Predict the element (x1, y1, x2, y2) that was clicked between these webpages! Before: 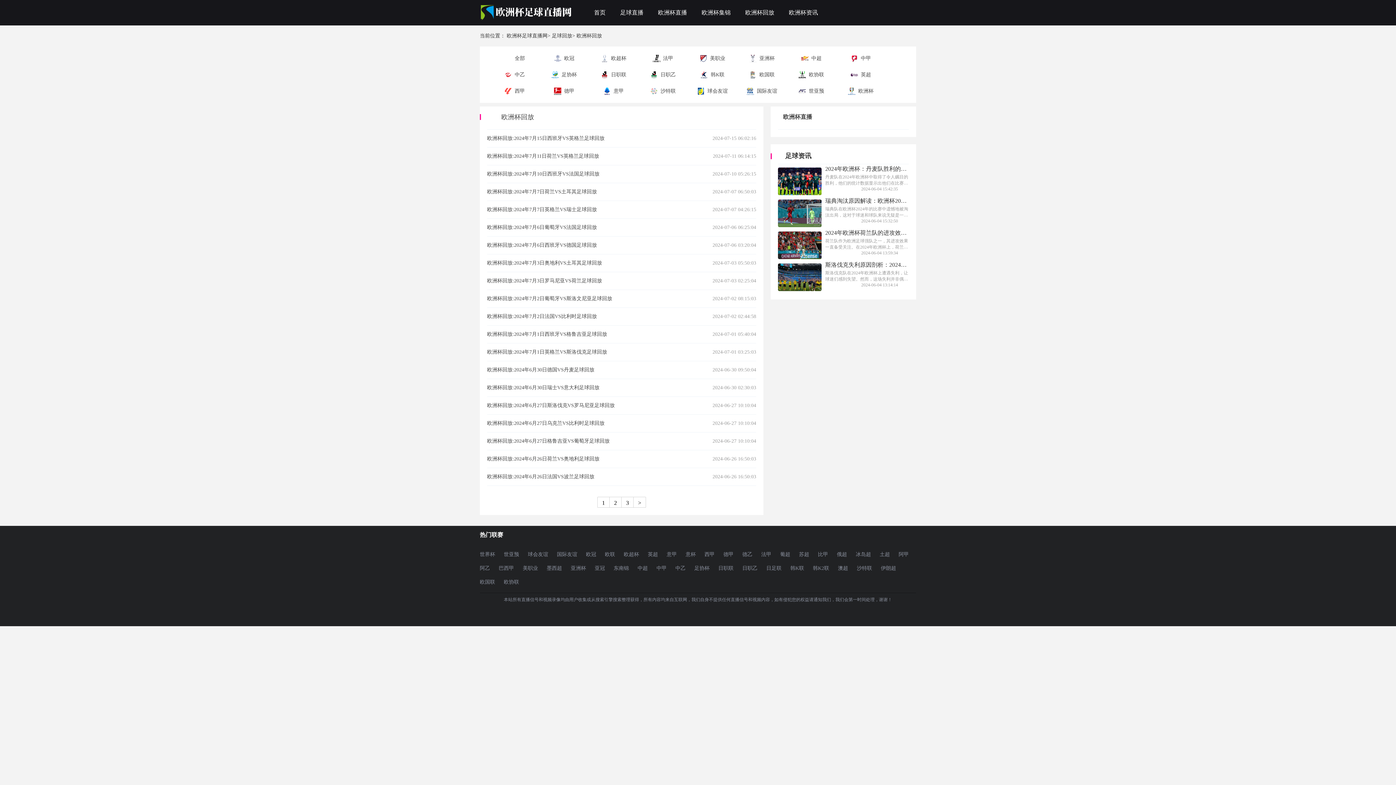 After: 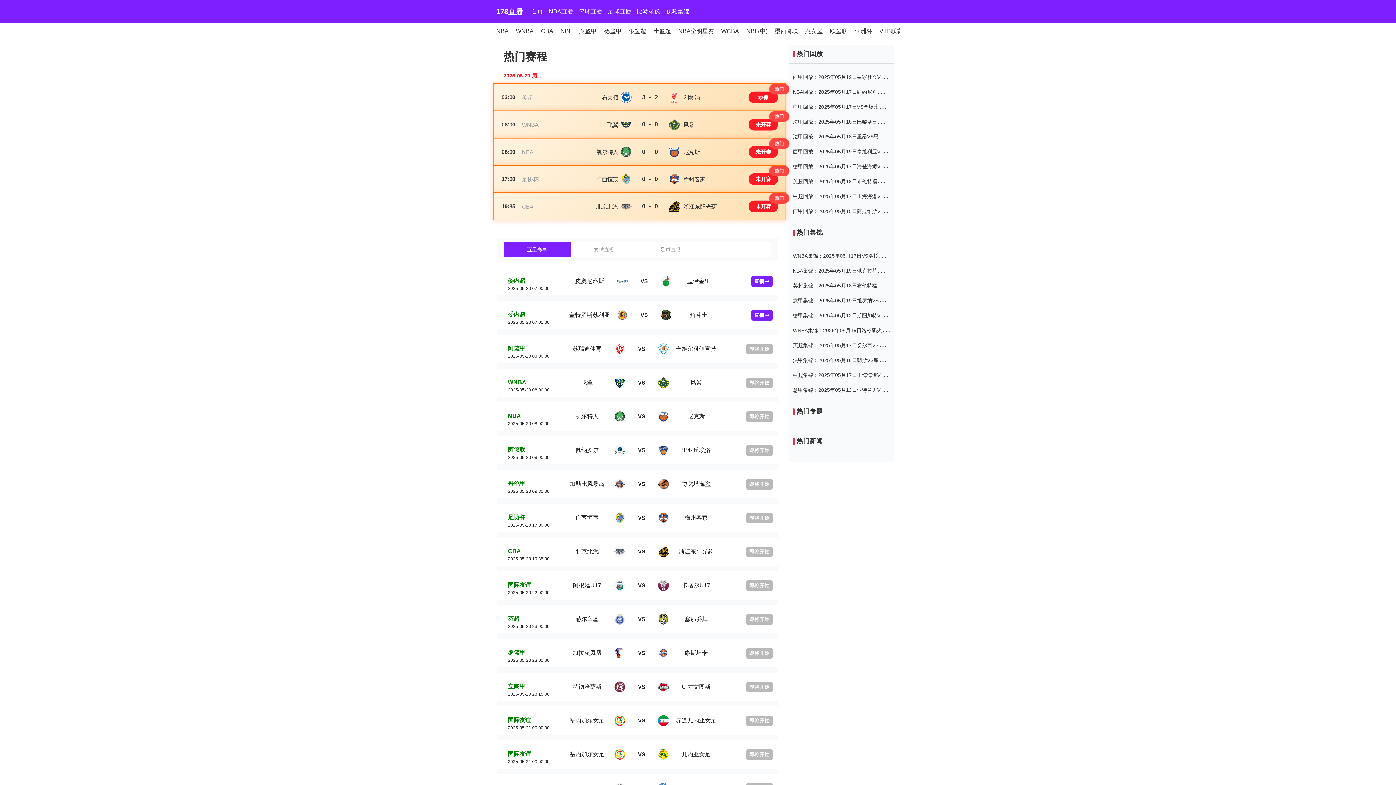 Action: bbox: (620, 9, 643, 15) label: 足球直播